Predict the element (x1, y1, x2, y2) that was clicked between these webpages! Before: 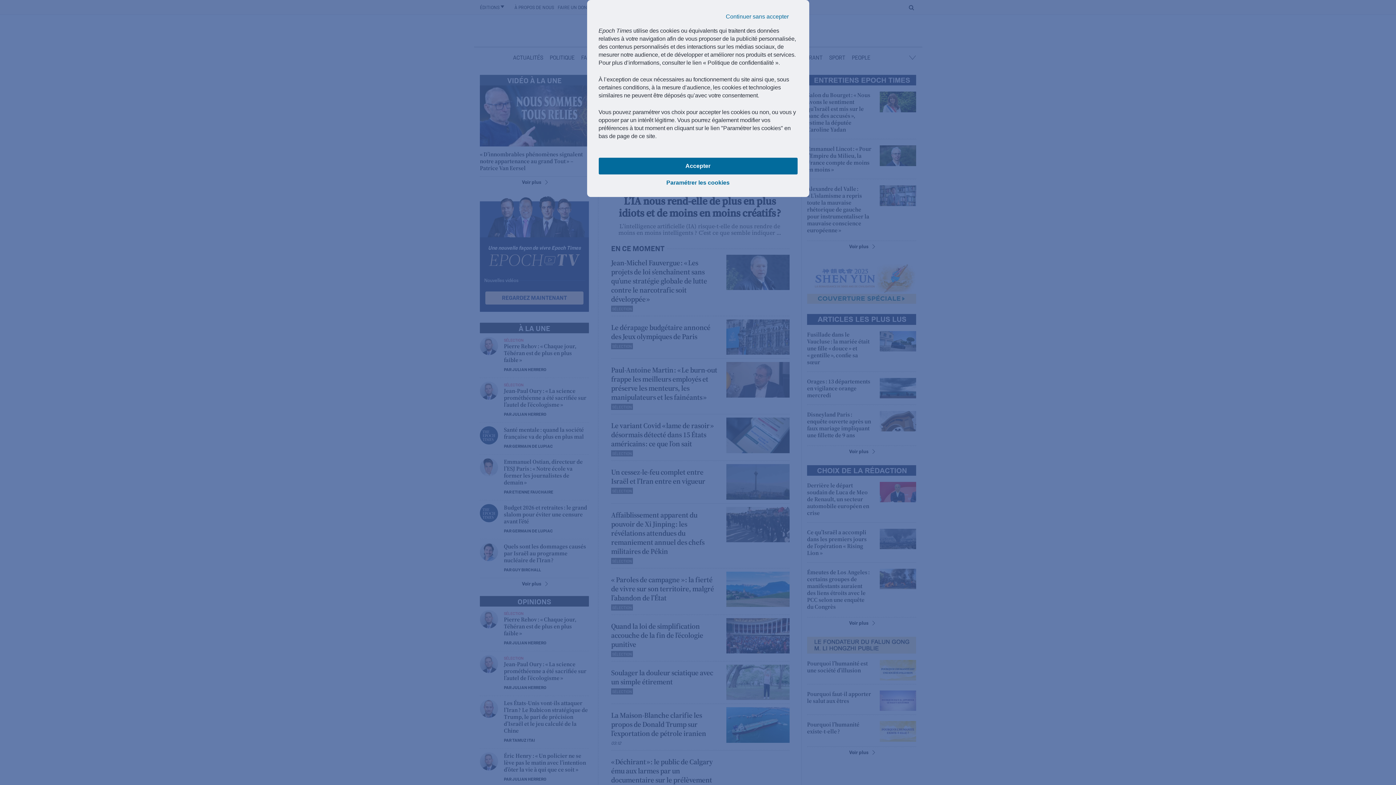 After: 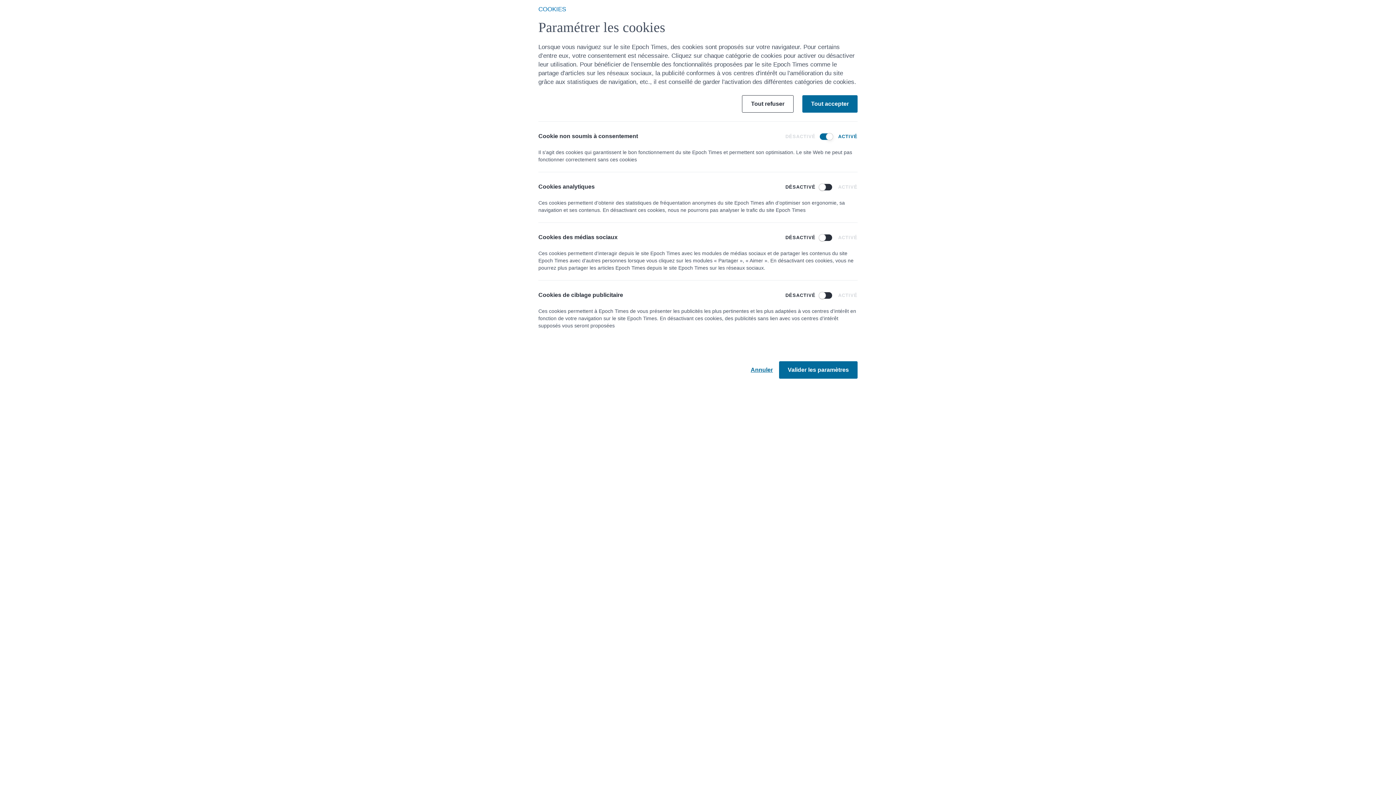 Action: label: Paramétrer les cookies bbox: (598, 174, 797, 191)